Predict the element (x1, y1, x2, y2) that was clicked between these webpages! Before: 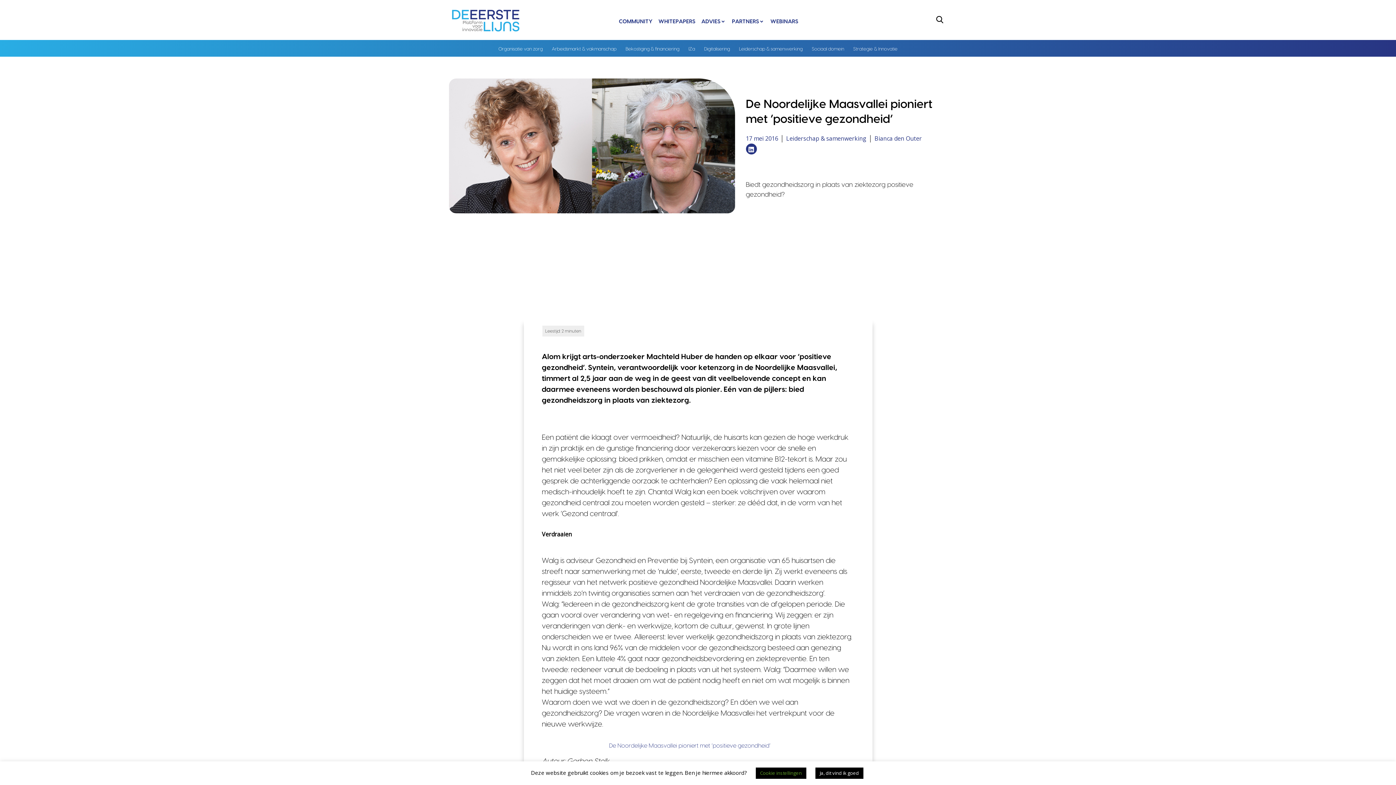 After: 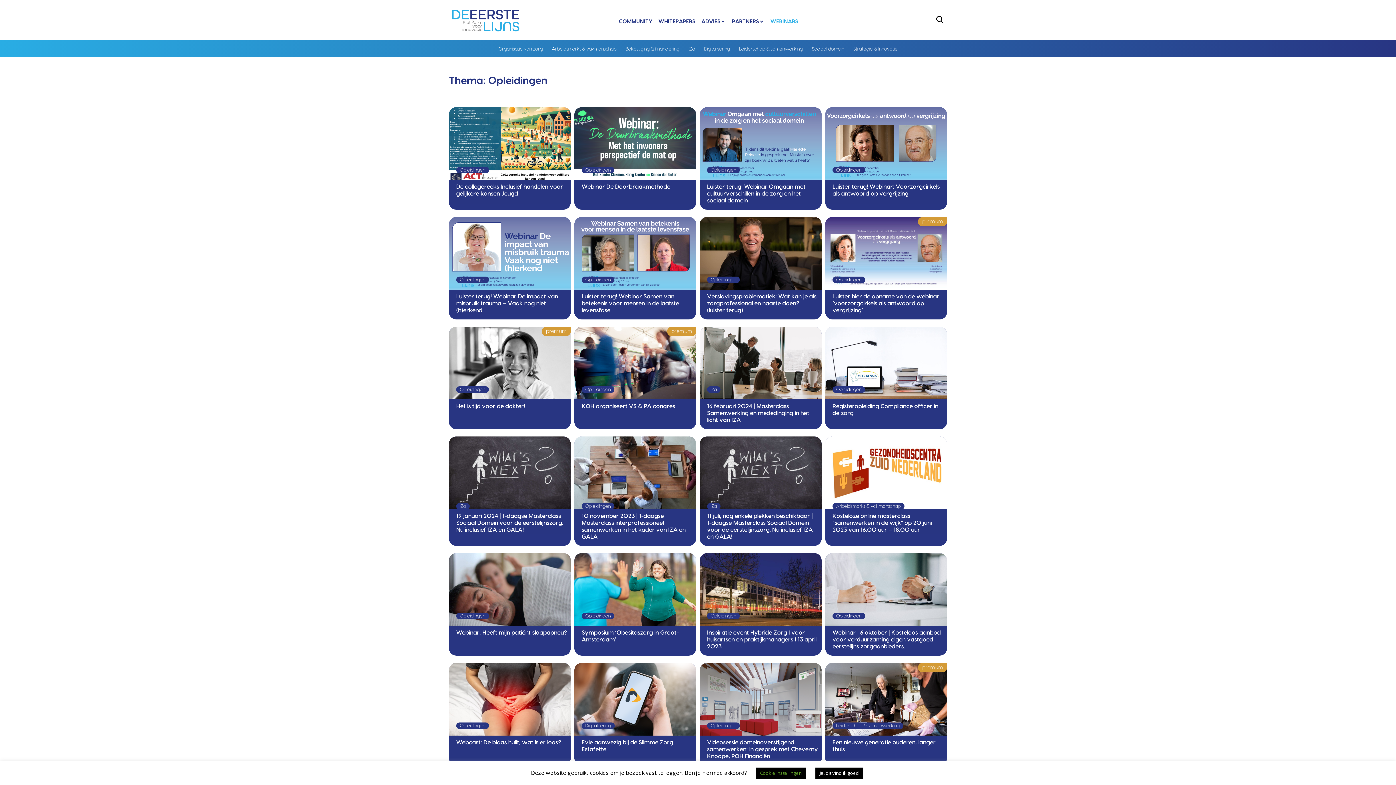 Action: label: WEBINARS bbox: (770, 17, 798, 25)